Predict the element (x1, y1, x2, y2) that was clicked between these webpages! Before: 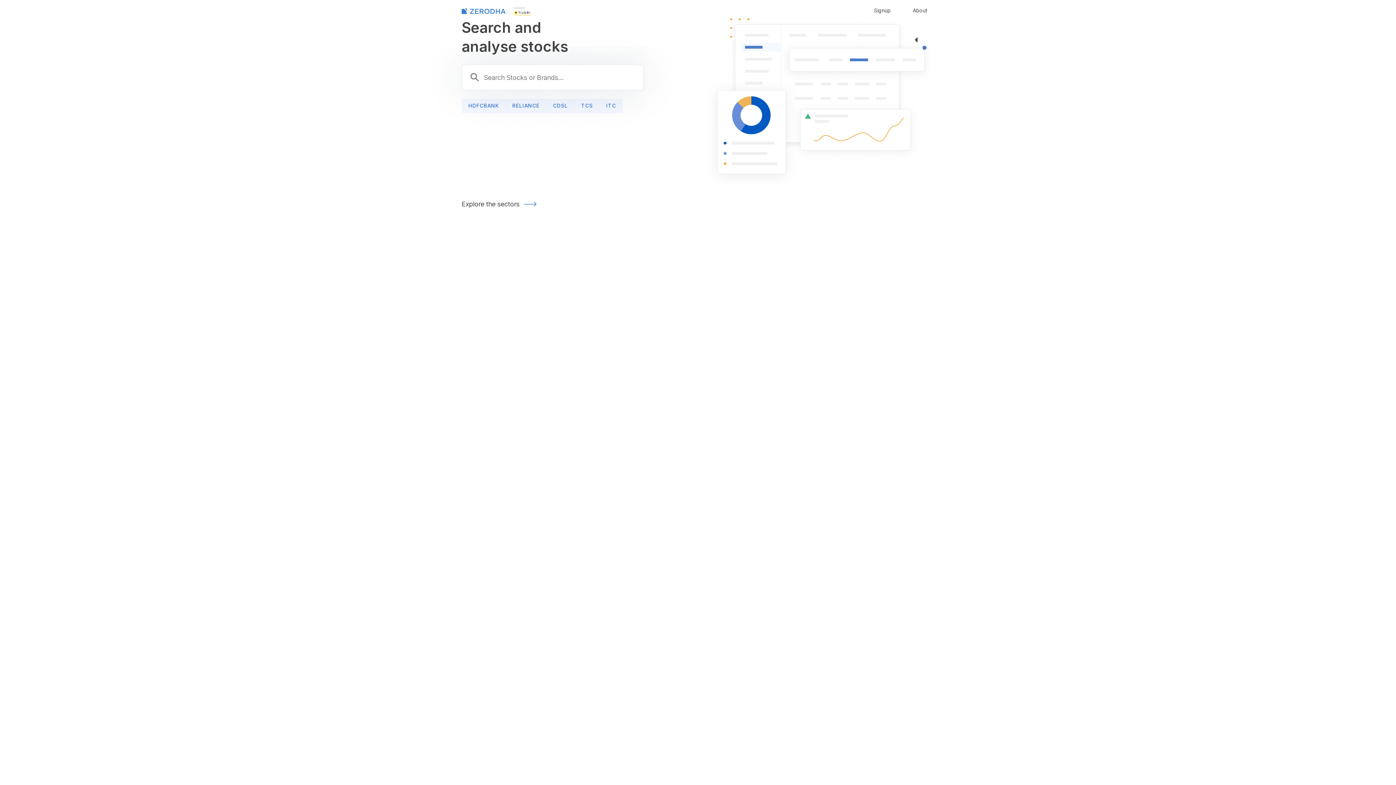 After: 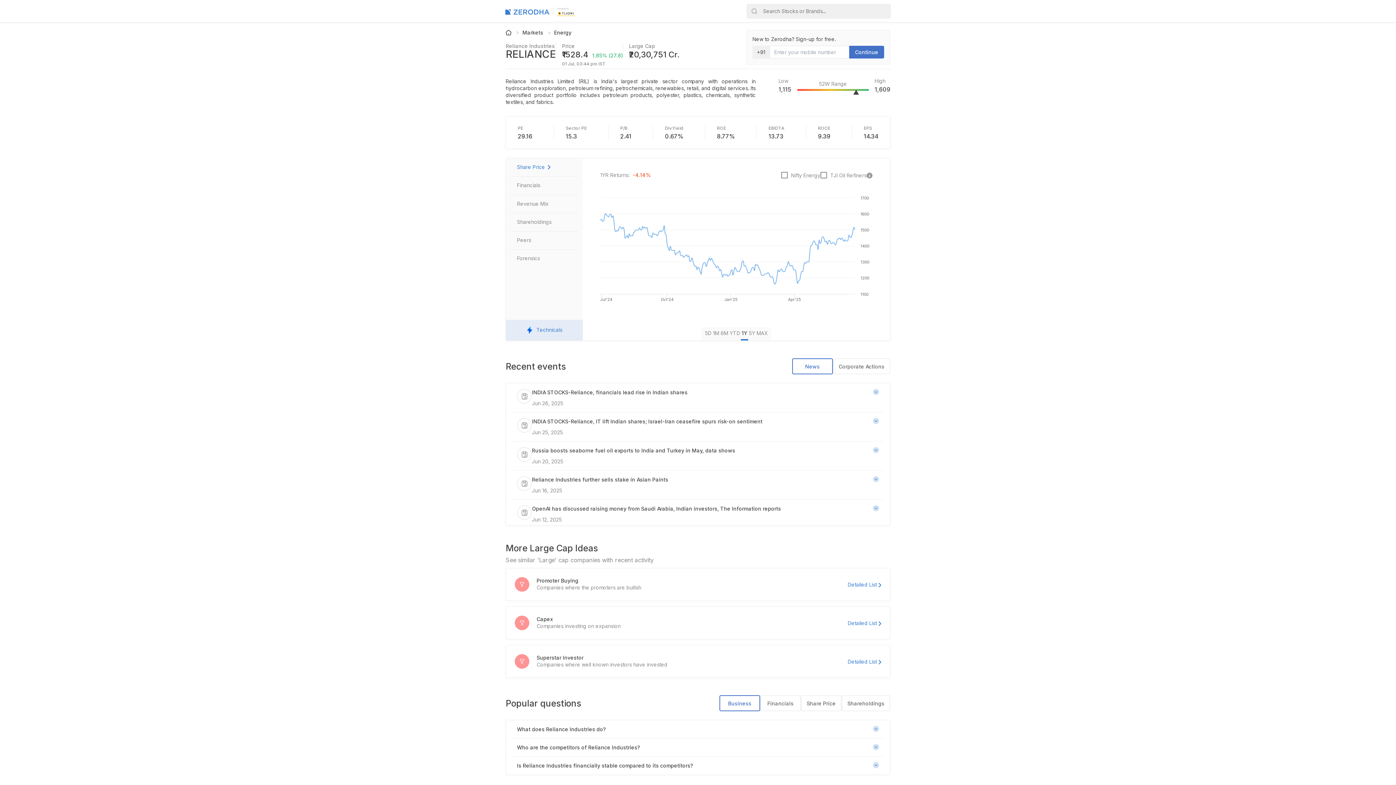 Action: bbox: (505, 98, 546, 113) label: RELIANCE